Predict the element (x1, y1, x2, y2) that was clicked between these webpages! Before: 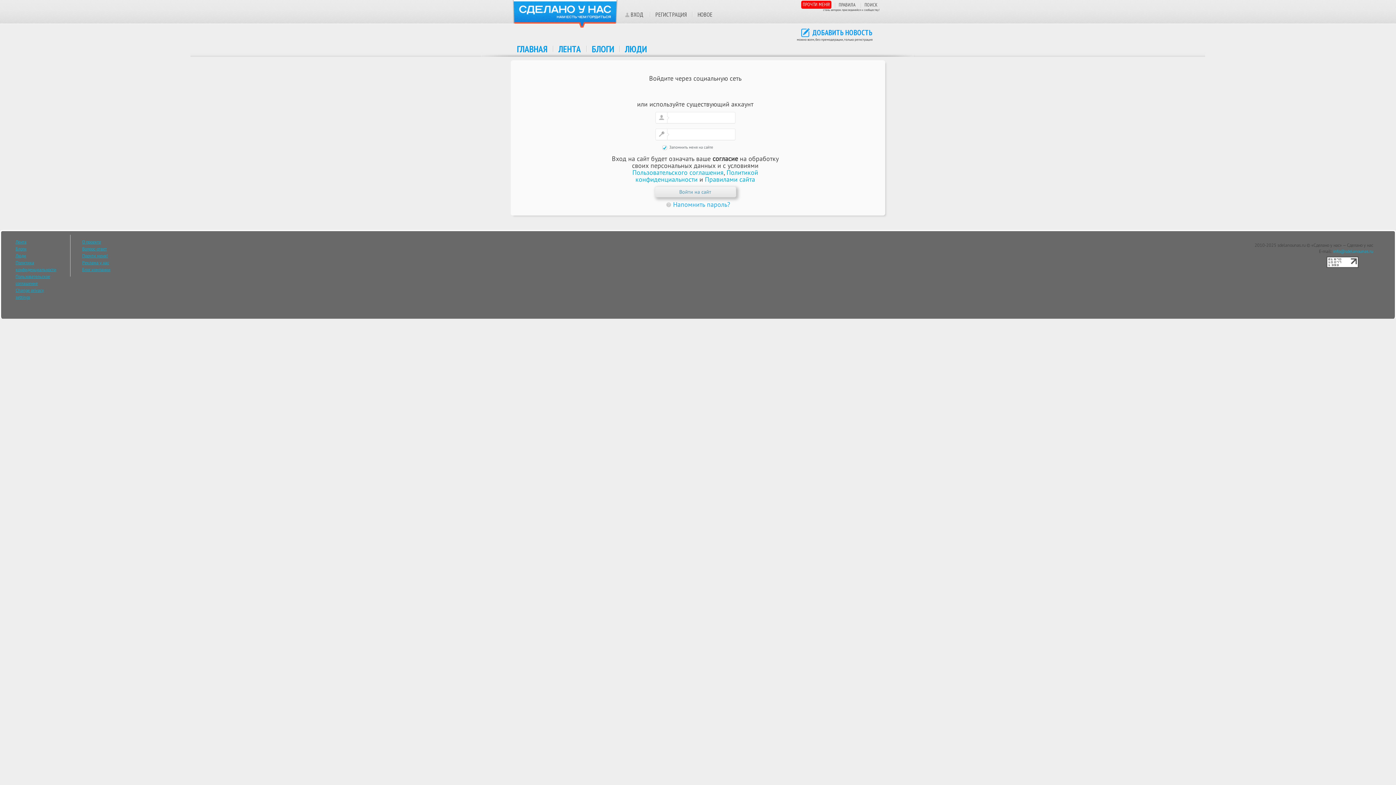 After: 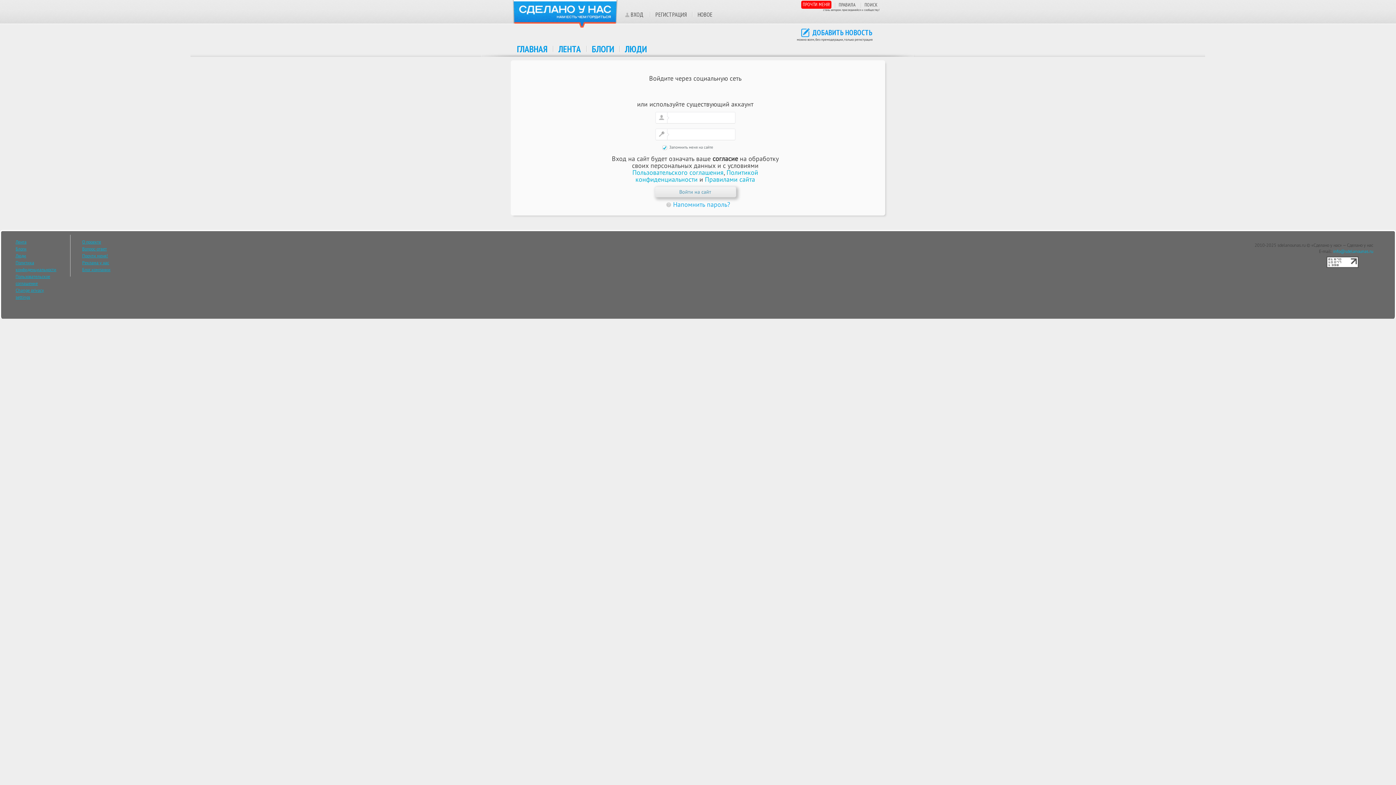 Action: label: ВХОД bbox: (624, 10, 643, 18)